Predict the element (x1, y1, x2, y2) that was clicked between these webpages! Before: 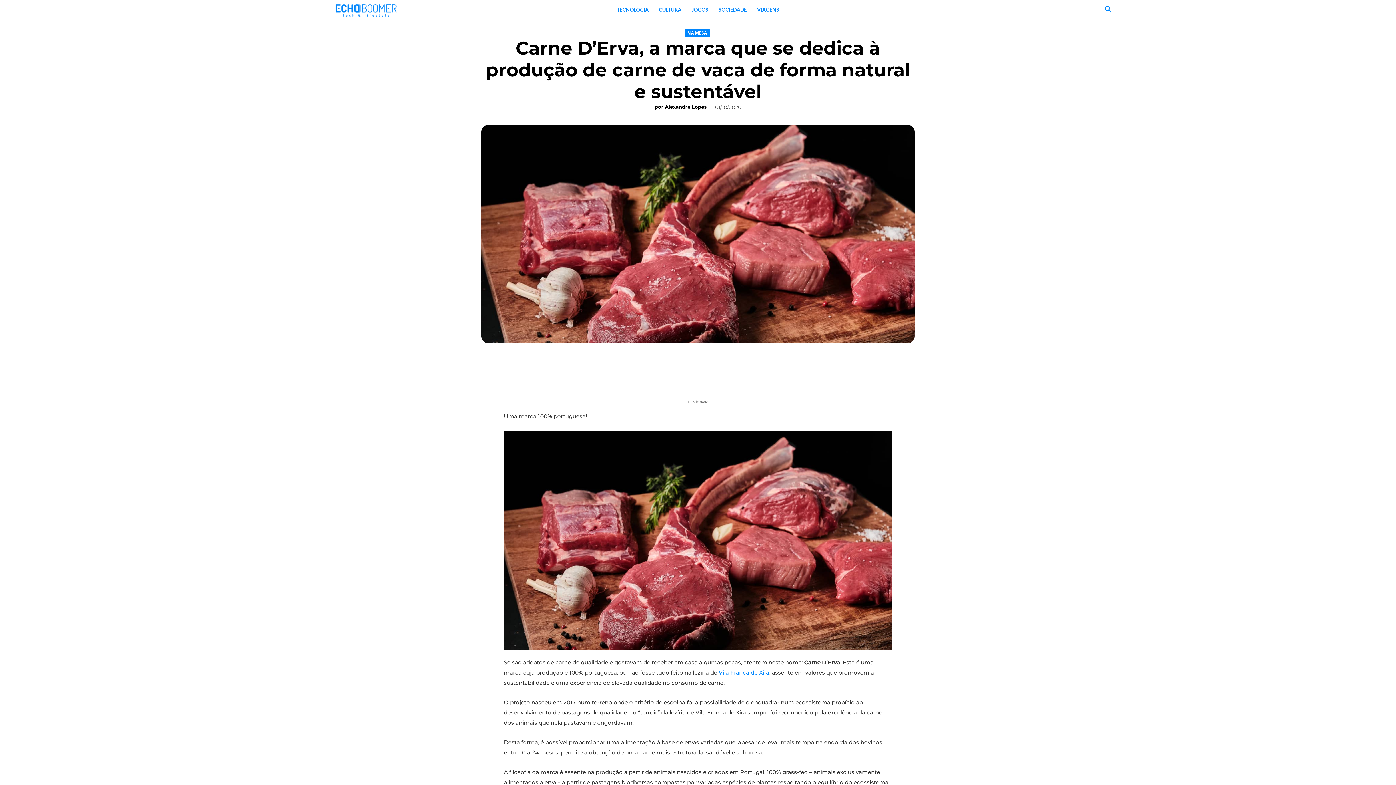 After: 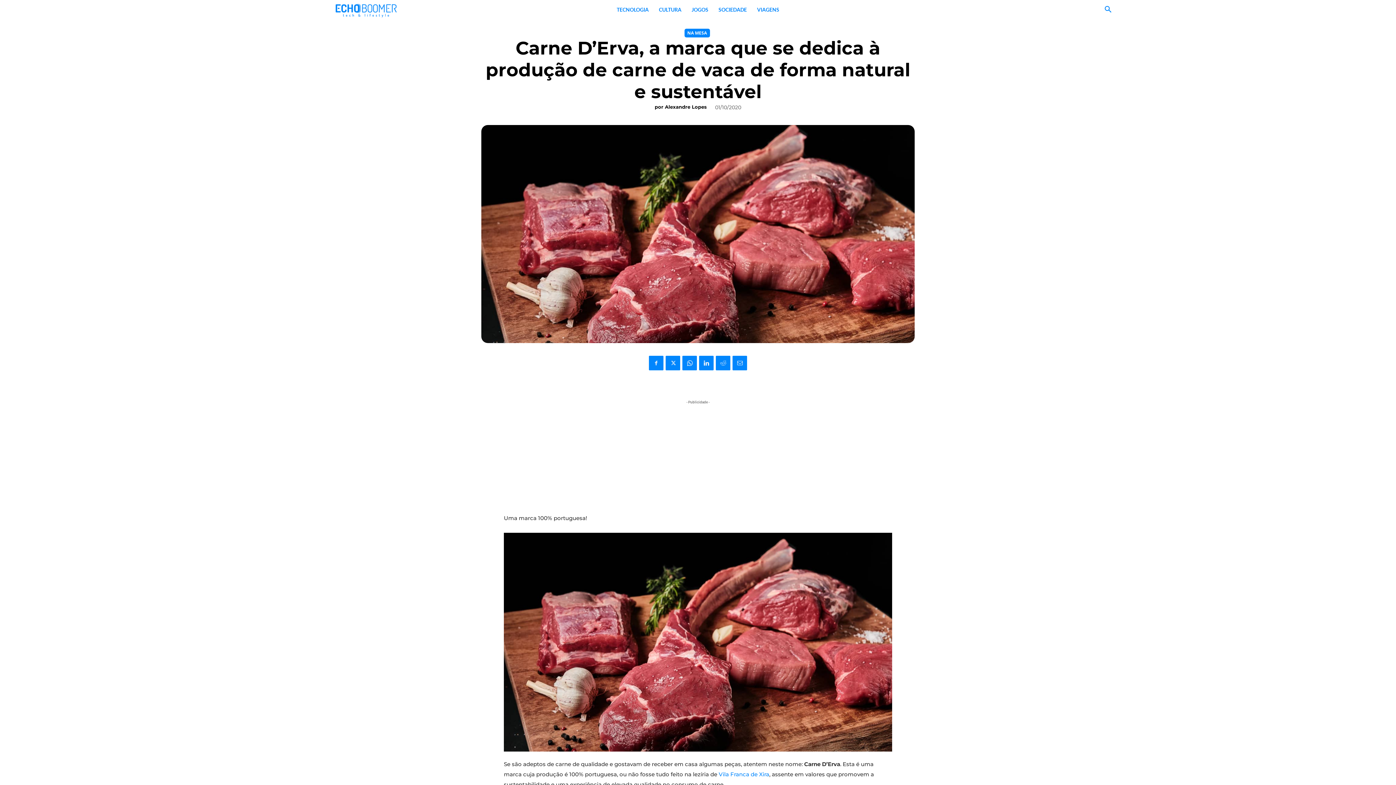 Action: bbox: (690, 356, 705, 370)